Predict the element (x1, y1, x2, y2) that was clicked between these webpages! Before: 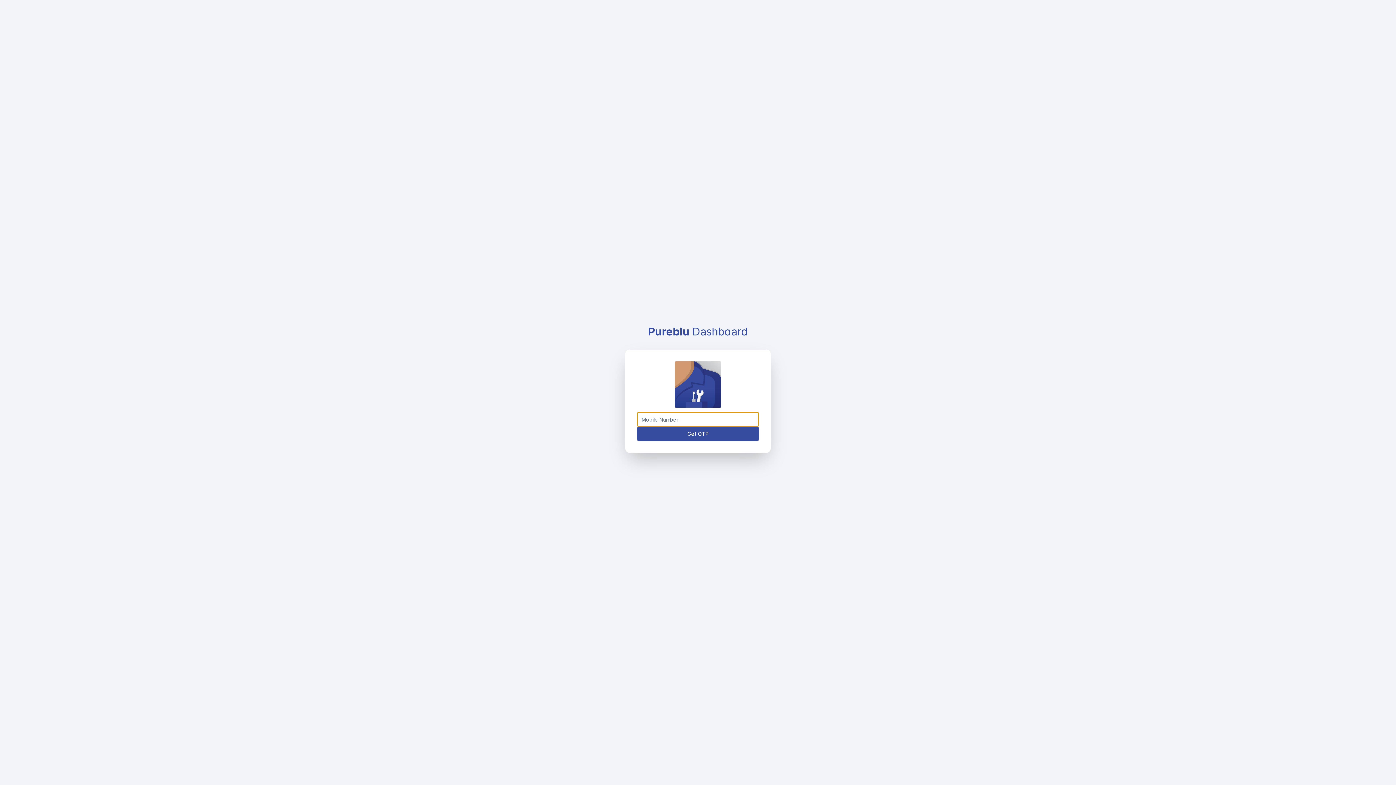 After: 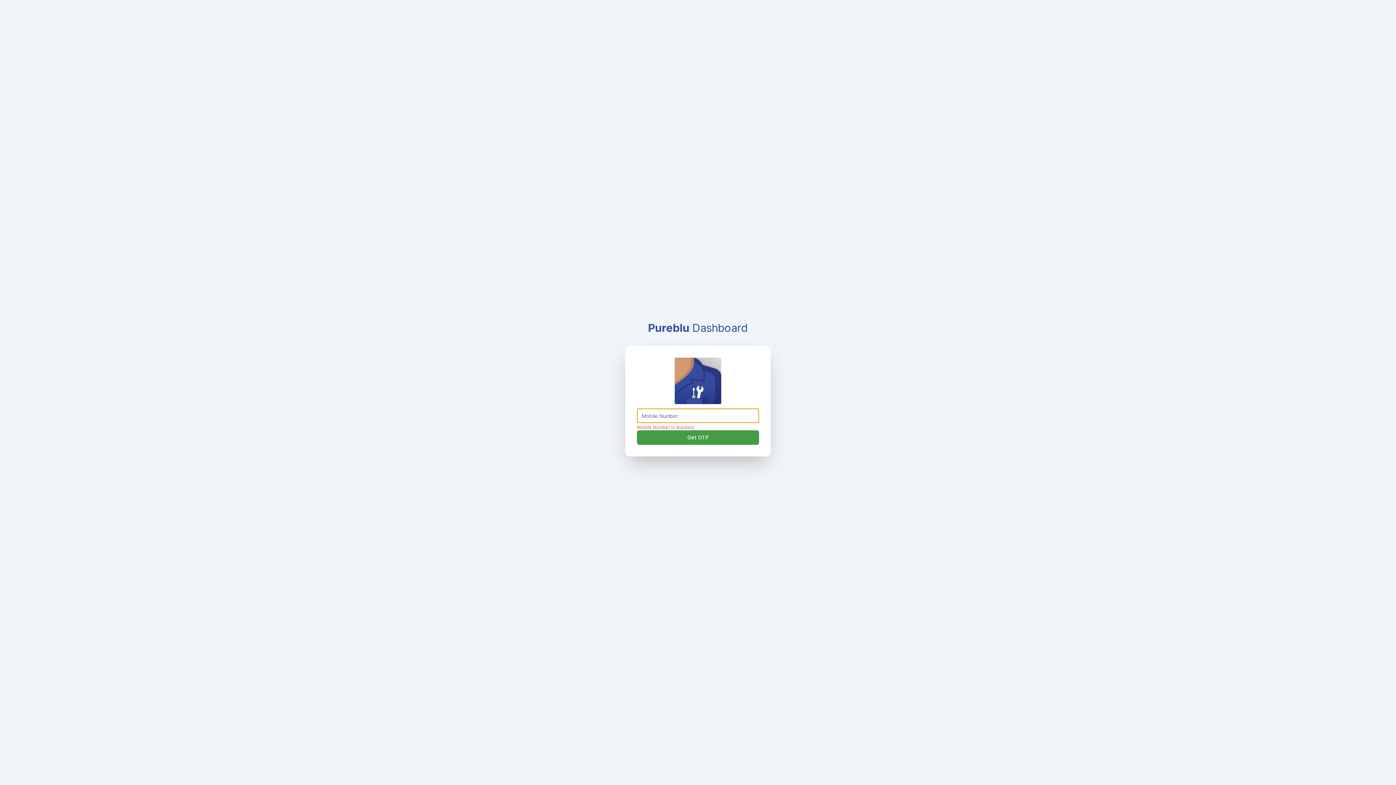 Action: bbox: (637, 426, 759, 441) label: Get OTP